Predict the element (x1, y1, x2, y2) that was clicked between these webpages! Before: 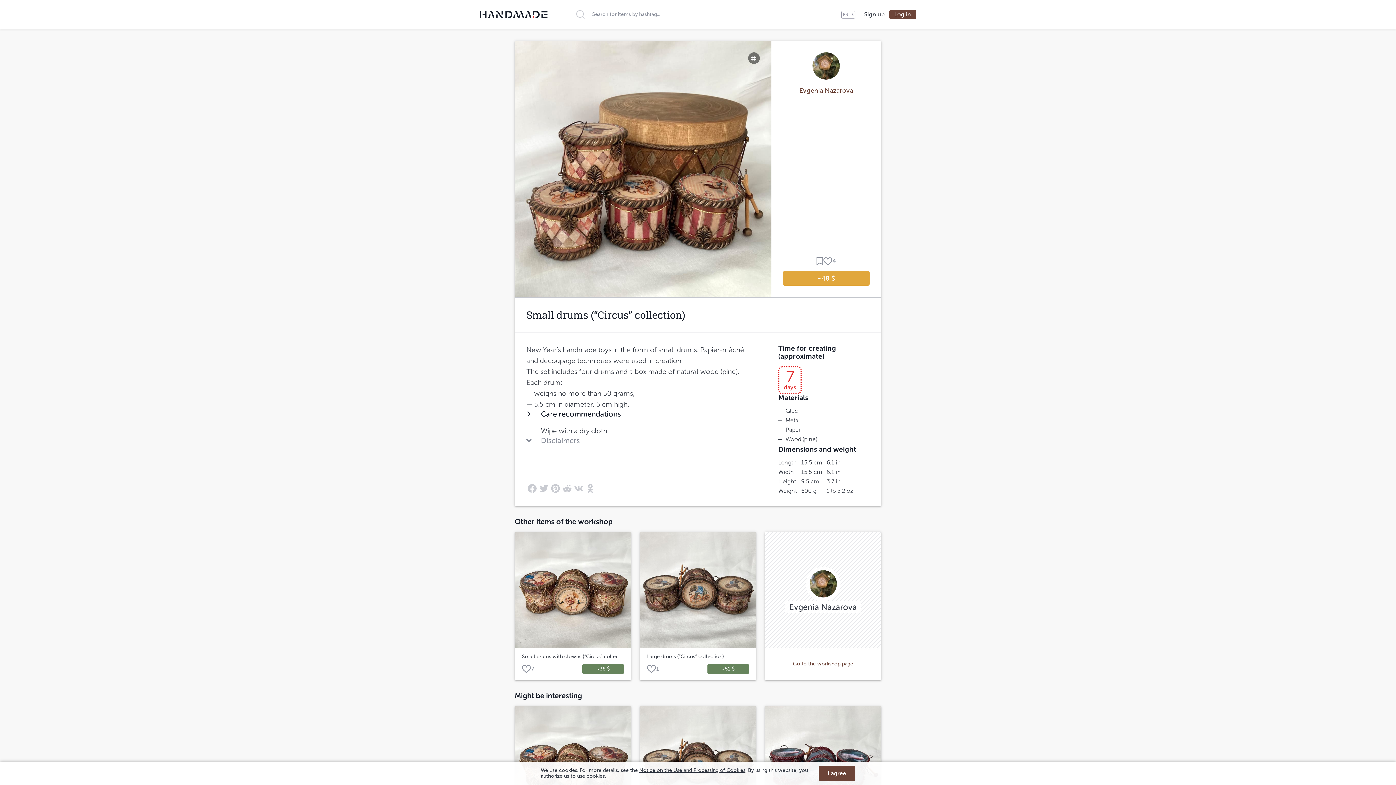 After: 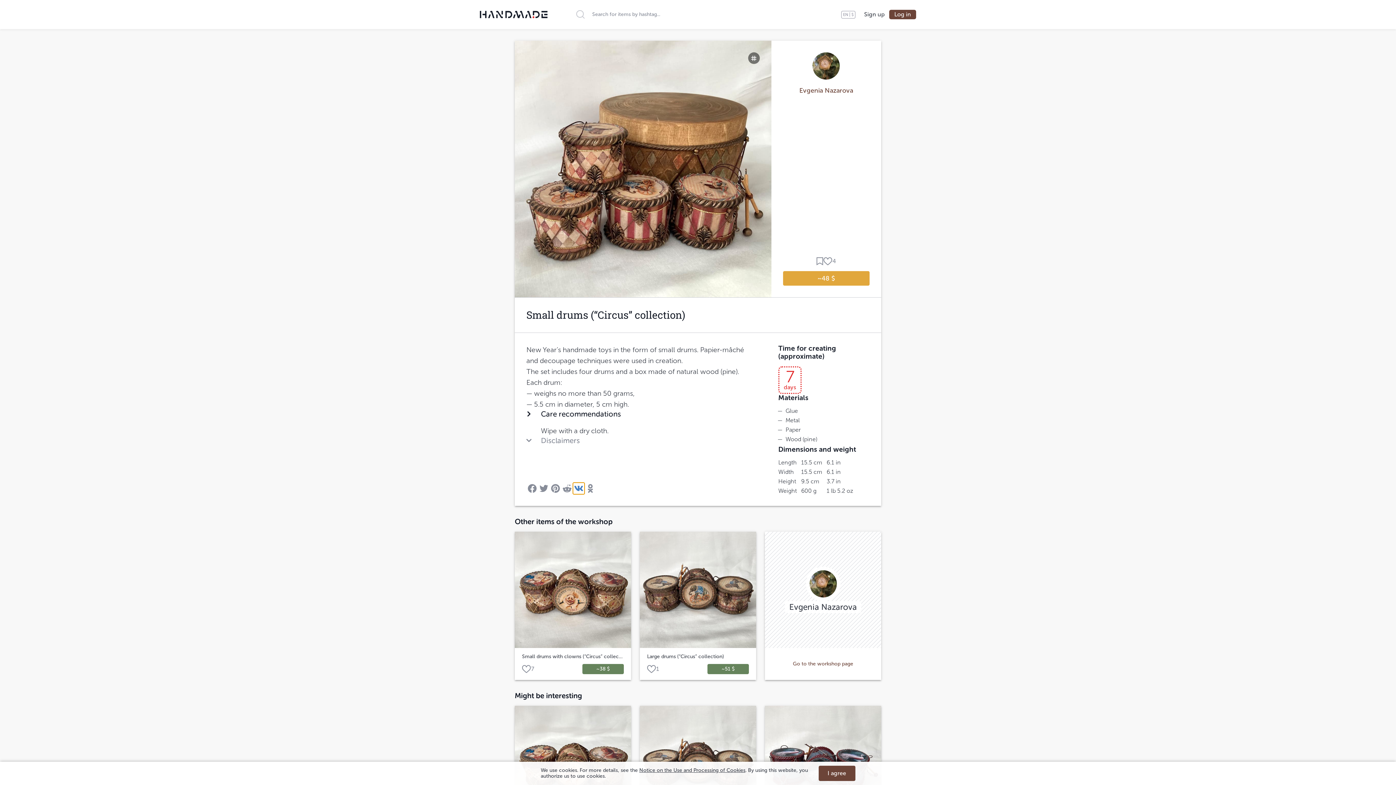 Action: label: Share on Vk.com bbox: (573, 482, 584, 494)